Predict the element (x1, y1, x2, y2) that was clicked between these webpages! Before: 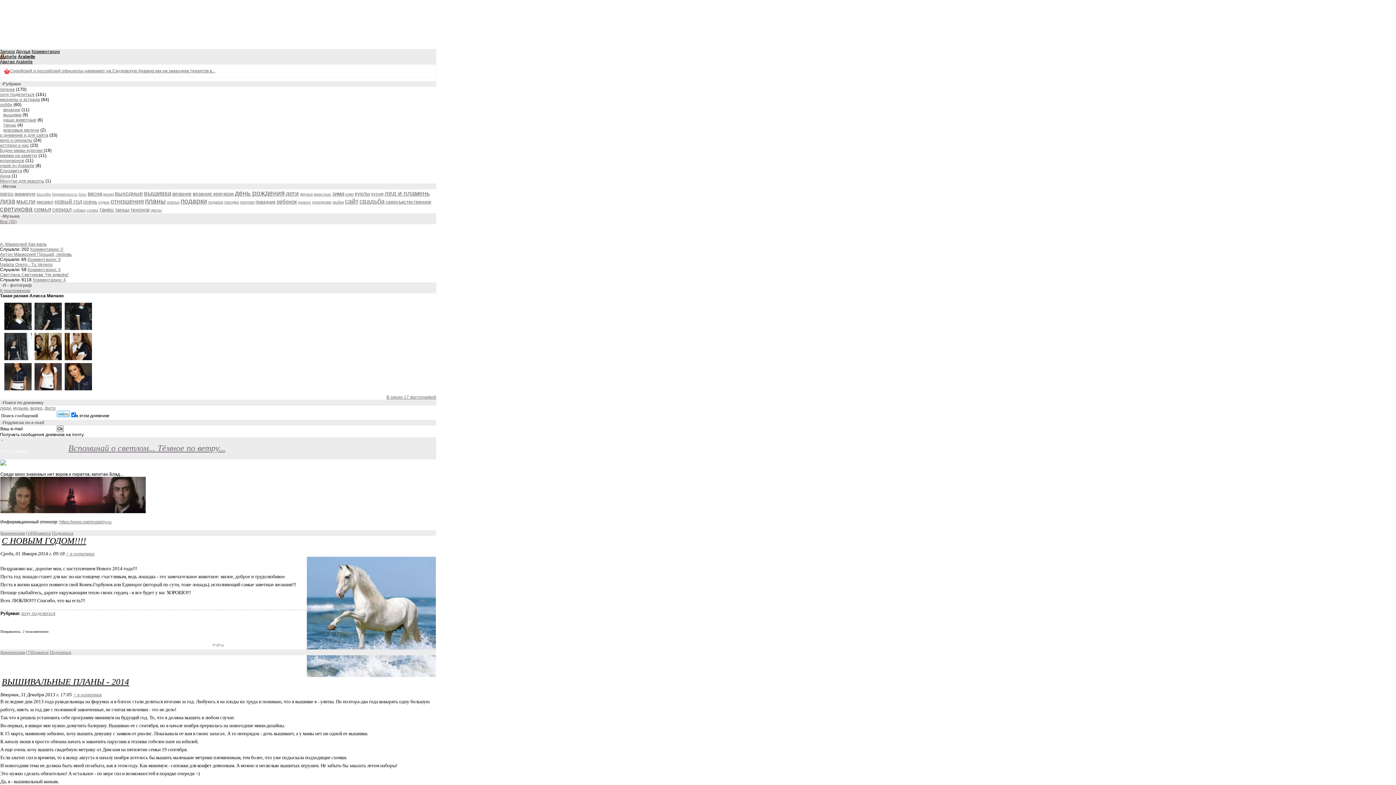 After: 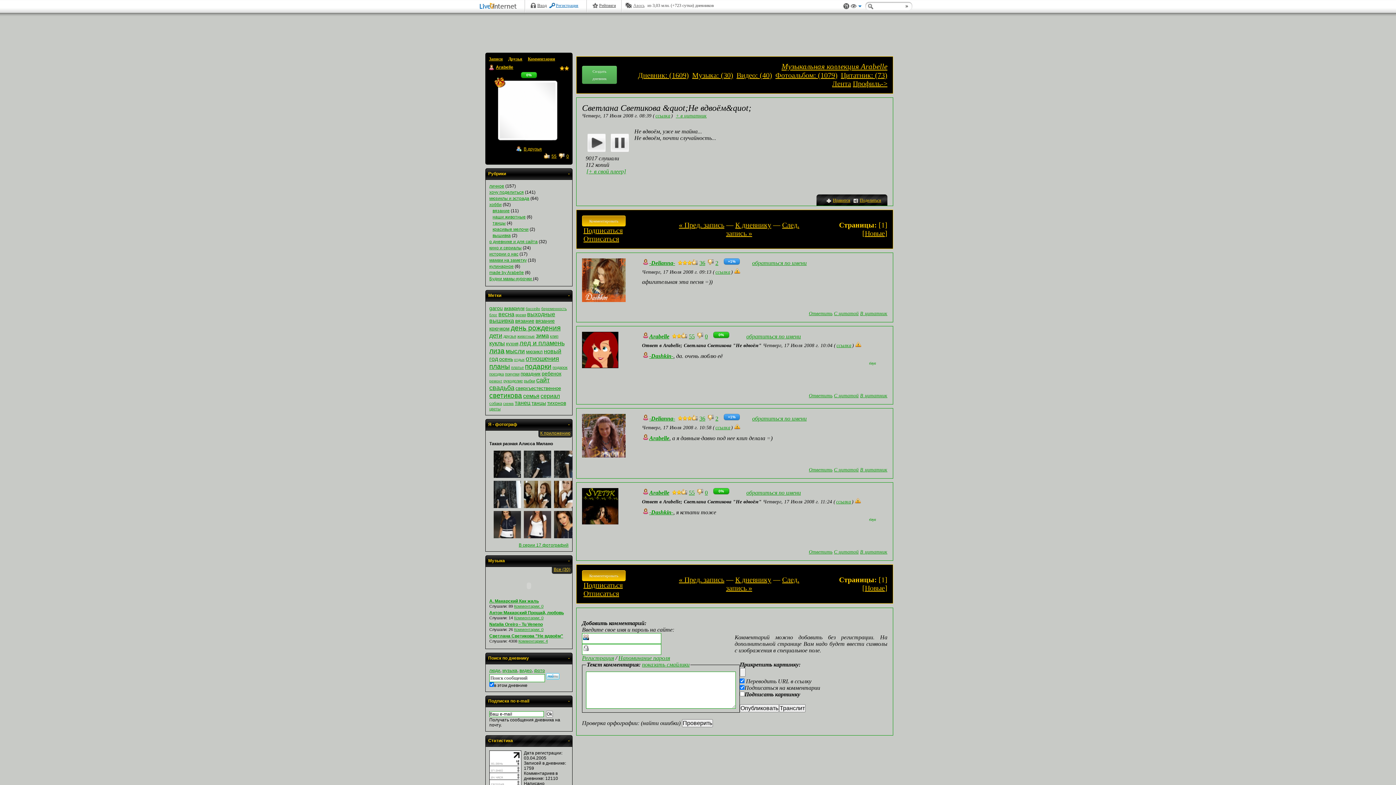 Action: bbox: (32, 277, 65, 282) label: Комментарии: 4